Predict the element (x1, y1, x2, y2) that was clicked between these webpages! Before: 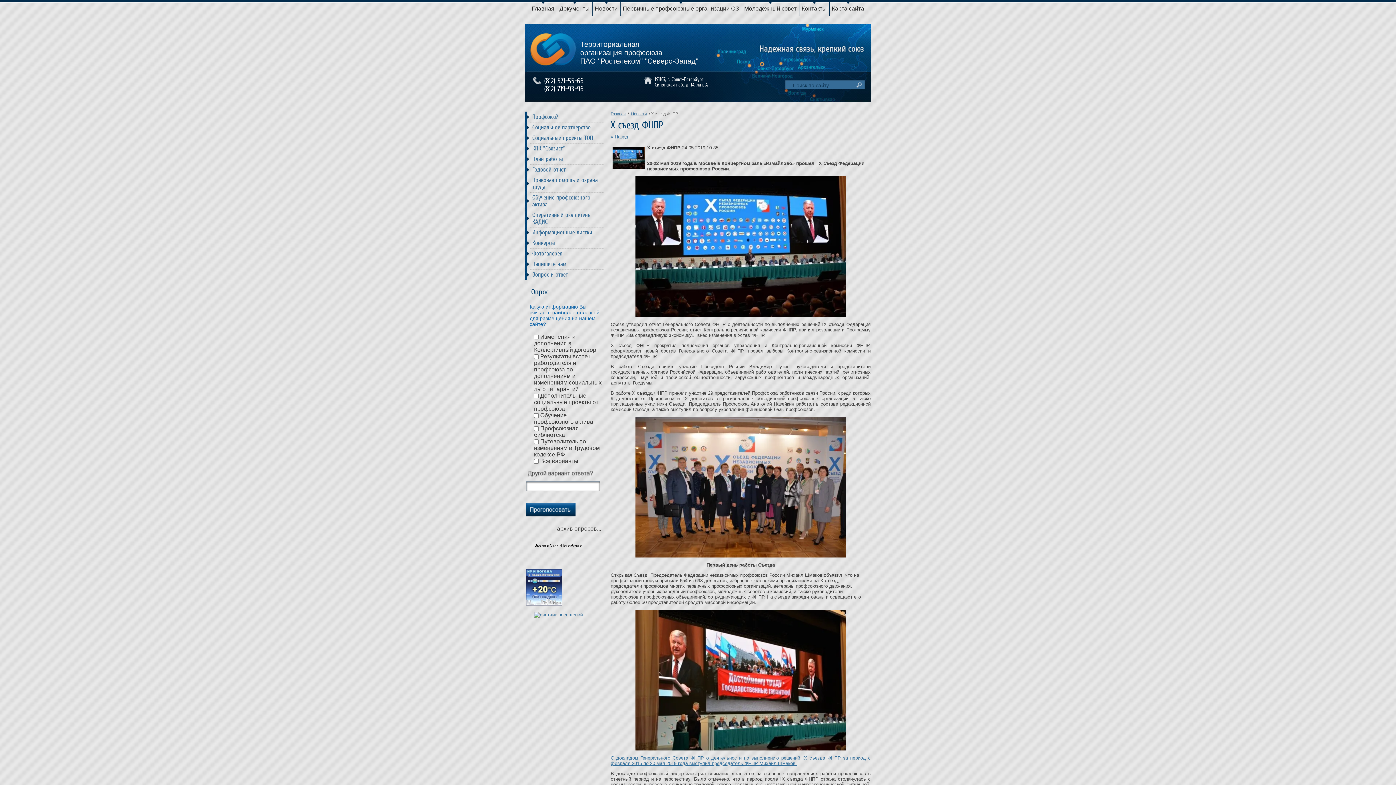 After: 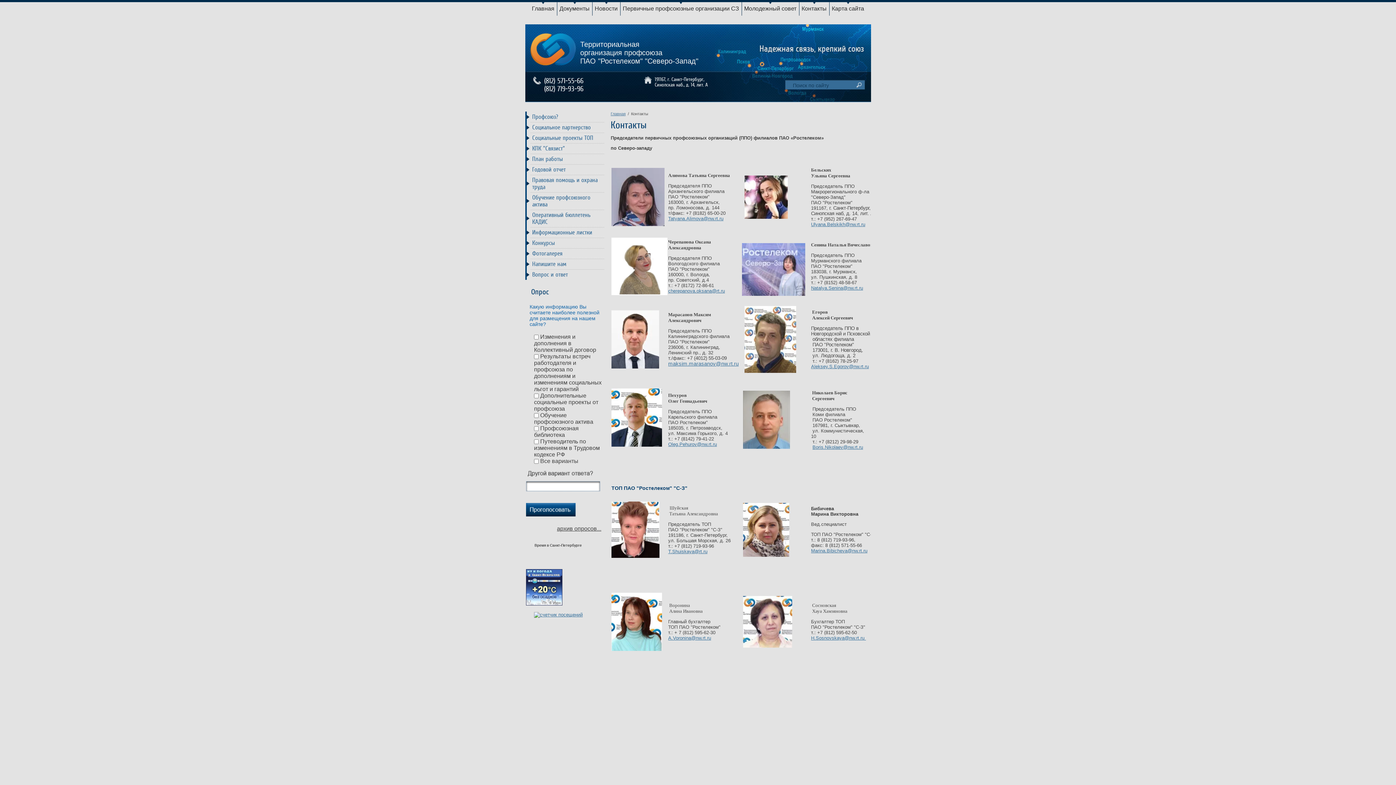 Action: bbox: (799, 1, 829, 15) label: Контакты